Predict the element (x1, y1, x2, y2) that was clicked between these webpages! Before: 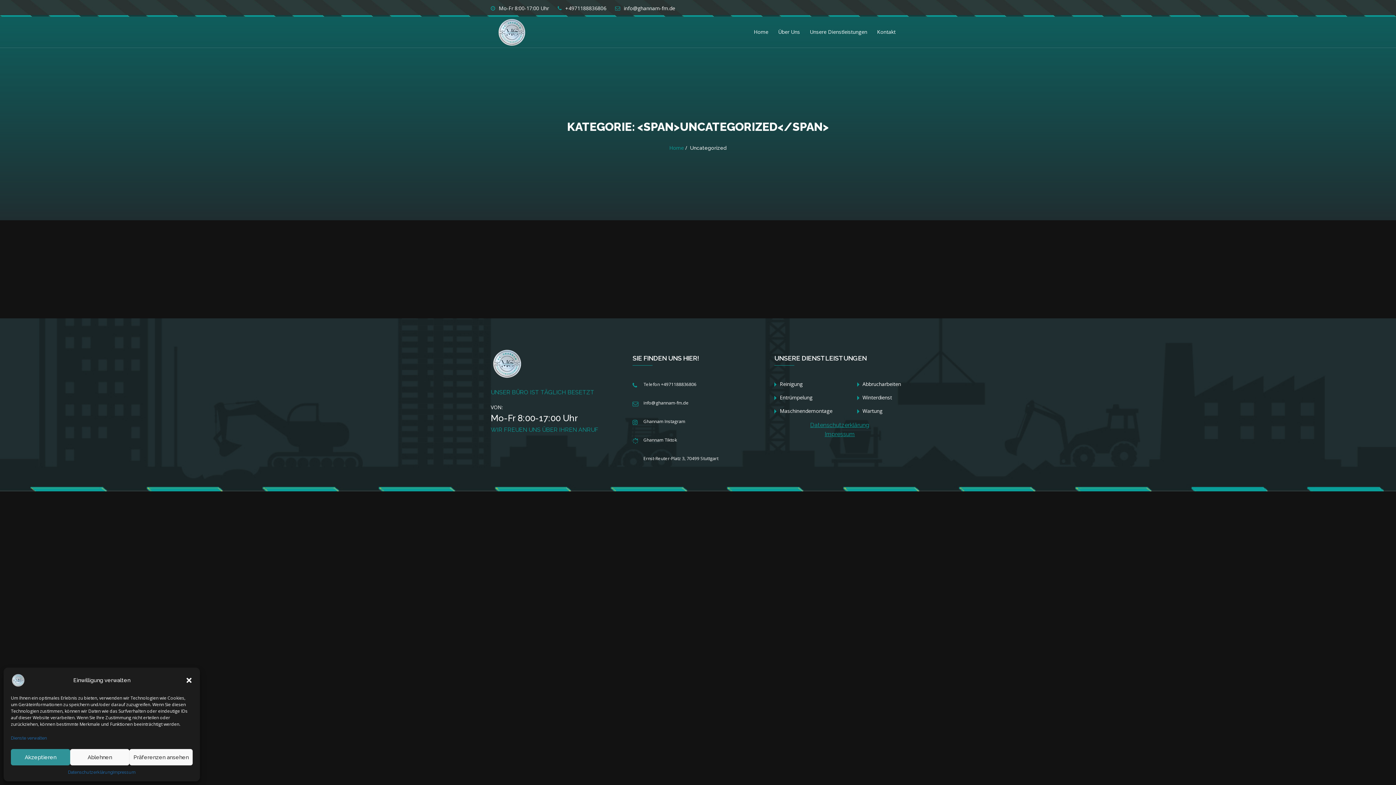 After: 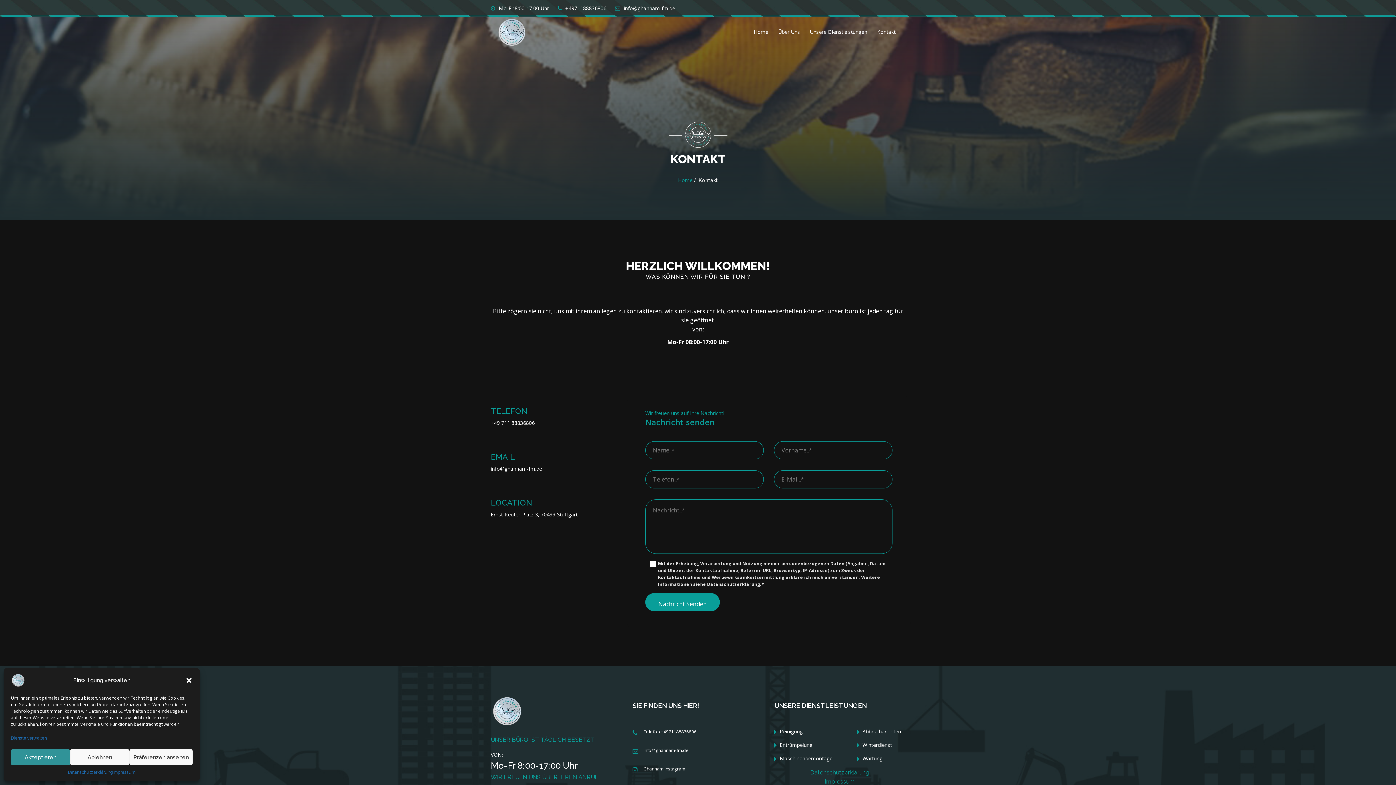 Action: label: Kontakt bbox: (874, 16, 898, 47)